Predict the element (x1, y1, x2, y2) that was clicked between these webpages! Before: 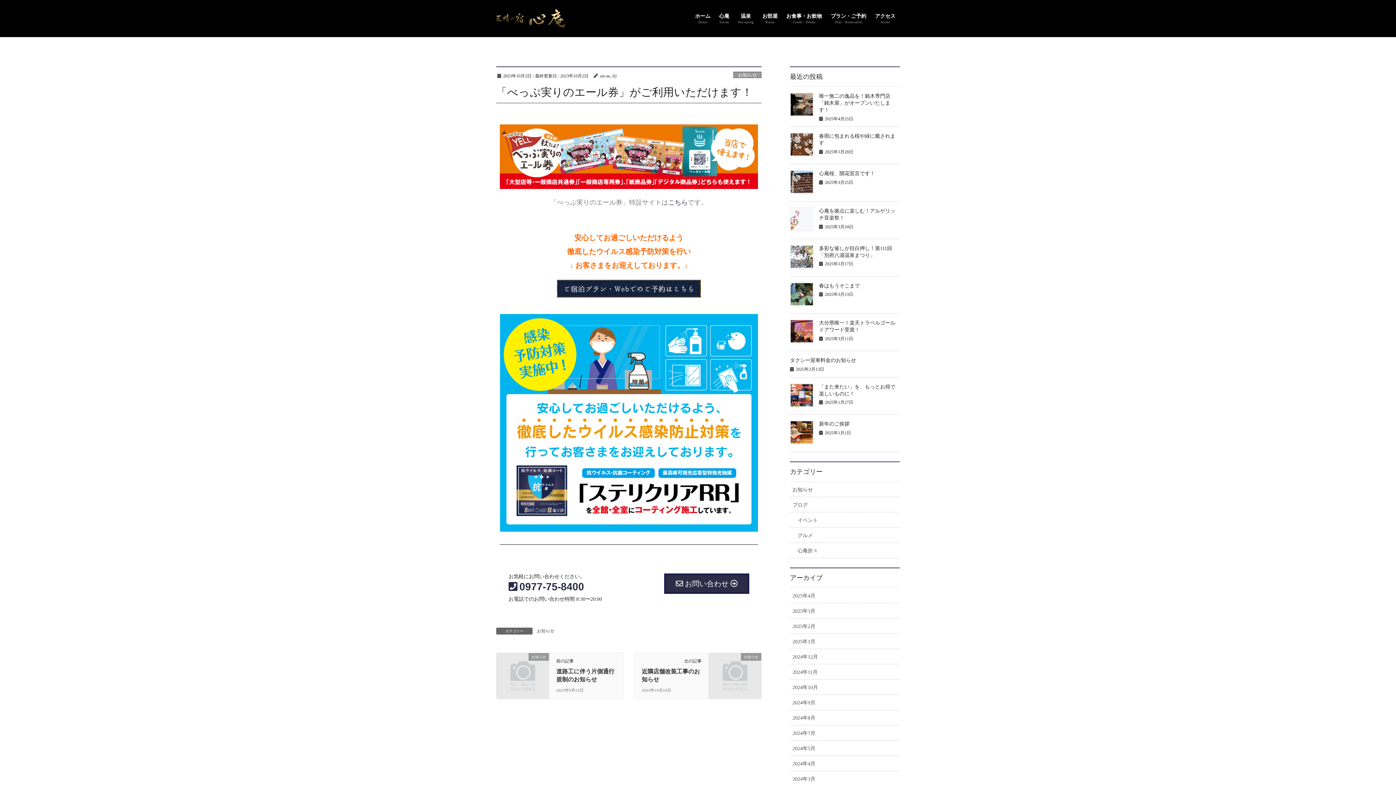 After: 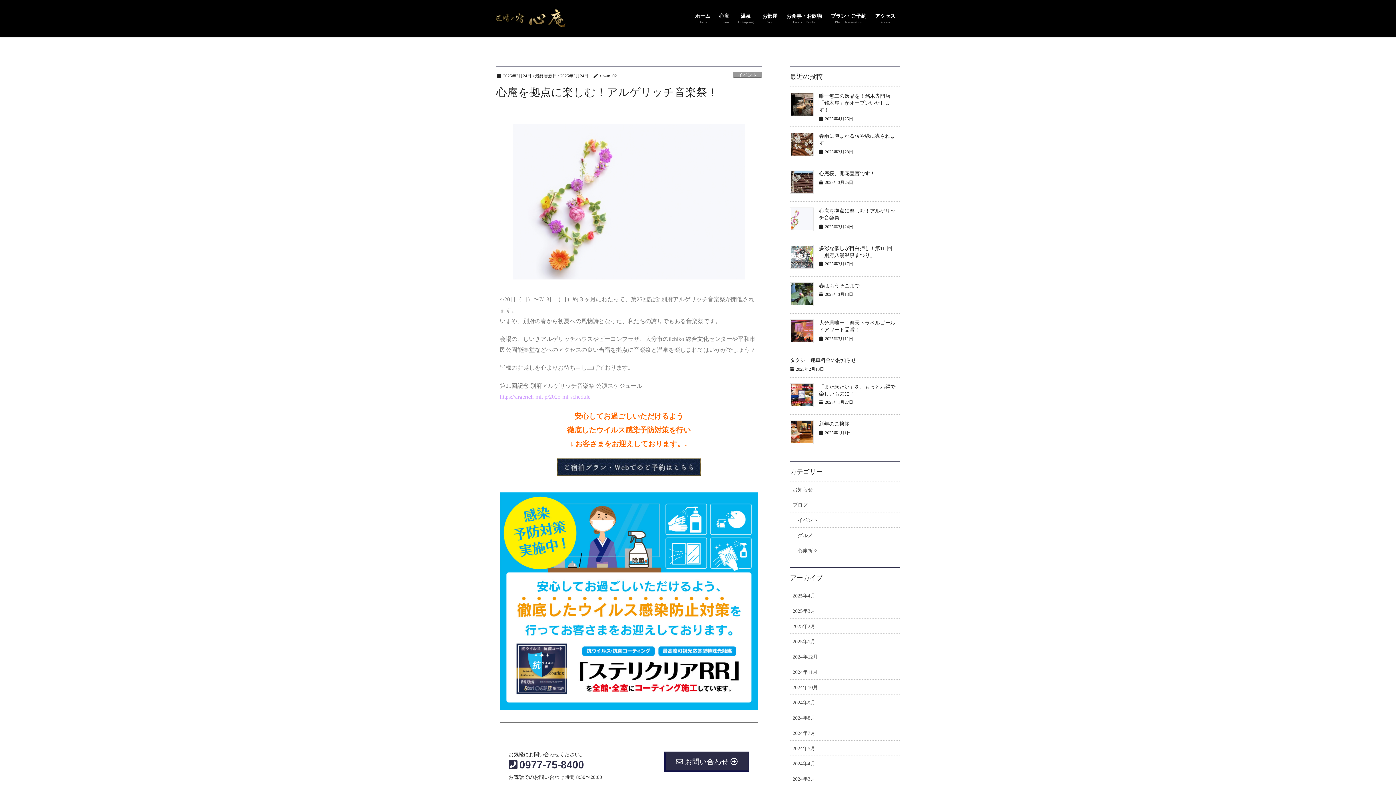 Action: bbox: (790, 207, 813, 231)